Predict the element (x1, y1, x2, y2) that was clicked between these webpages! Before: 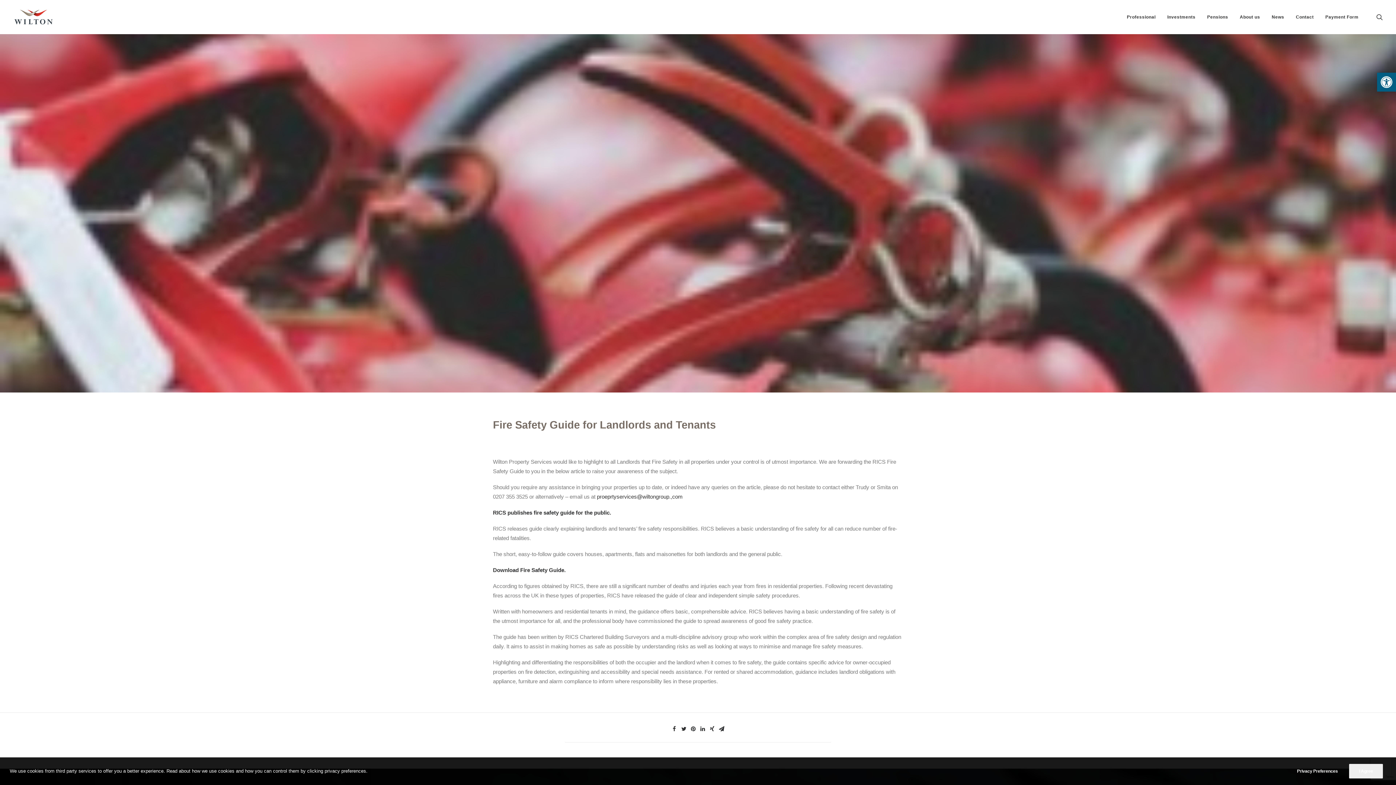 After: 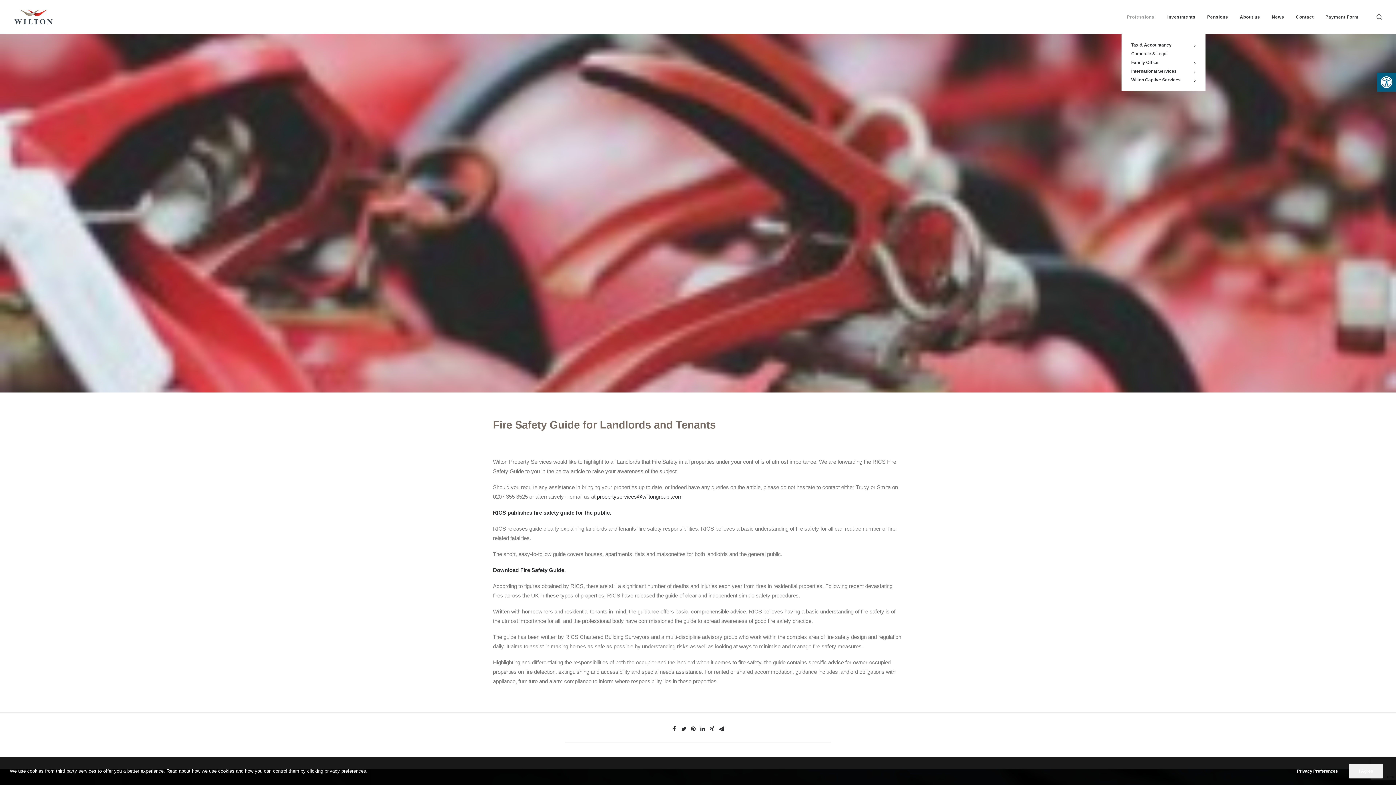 Action: label: Professional bbox: (1122, 0, 1161, 34)